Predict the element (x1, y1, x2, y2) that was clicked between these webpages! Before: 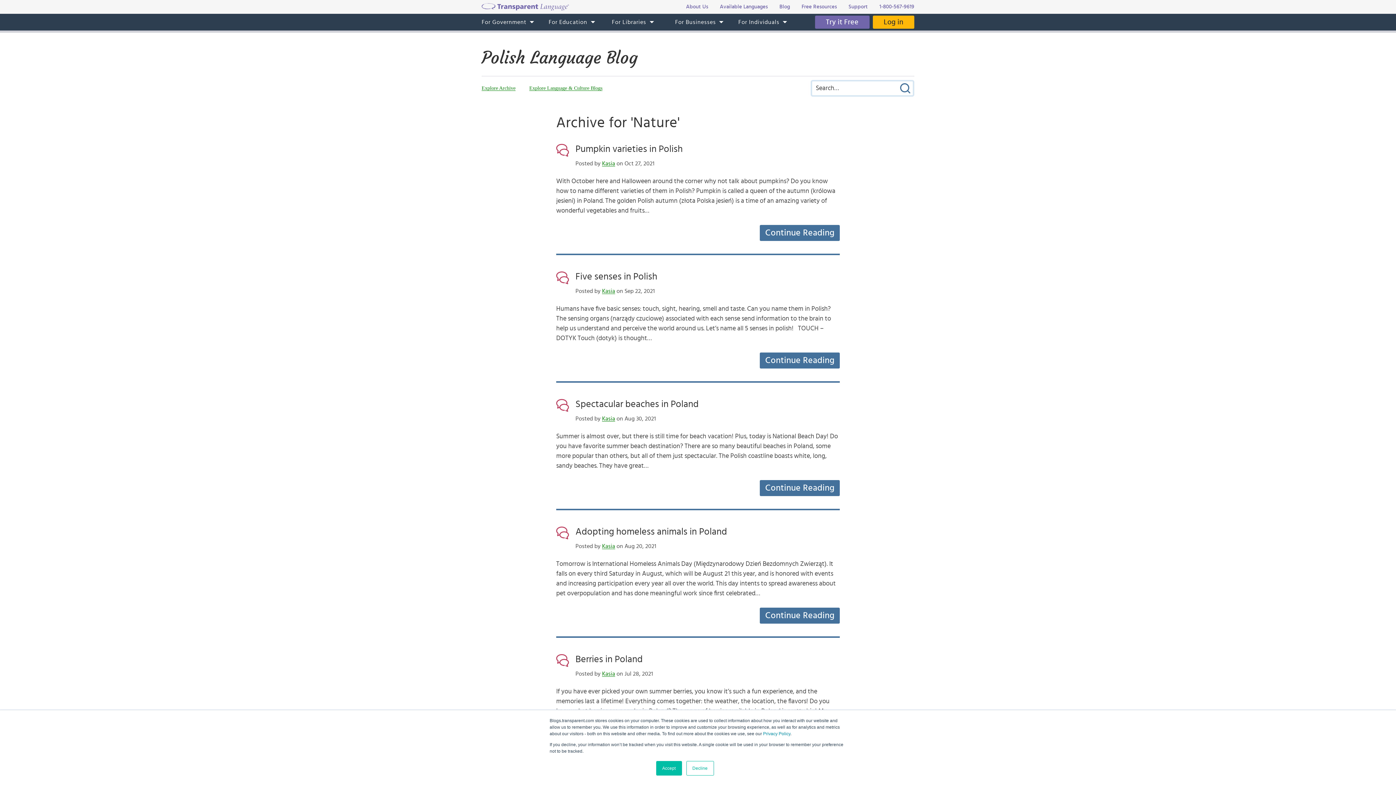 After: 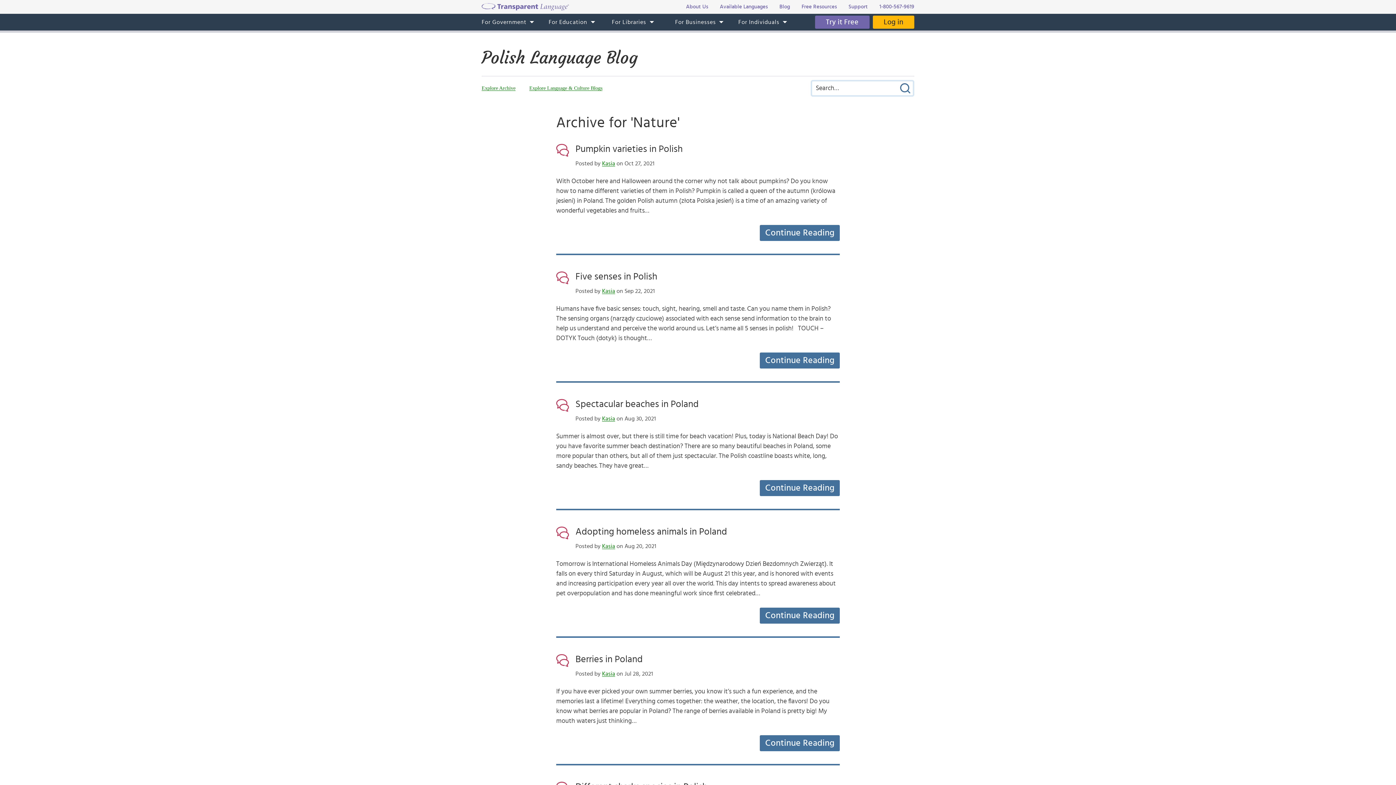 Action: bbox: (686, 761, 714, 776) label: Decline